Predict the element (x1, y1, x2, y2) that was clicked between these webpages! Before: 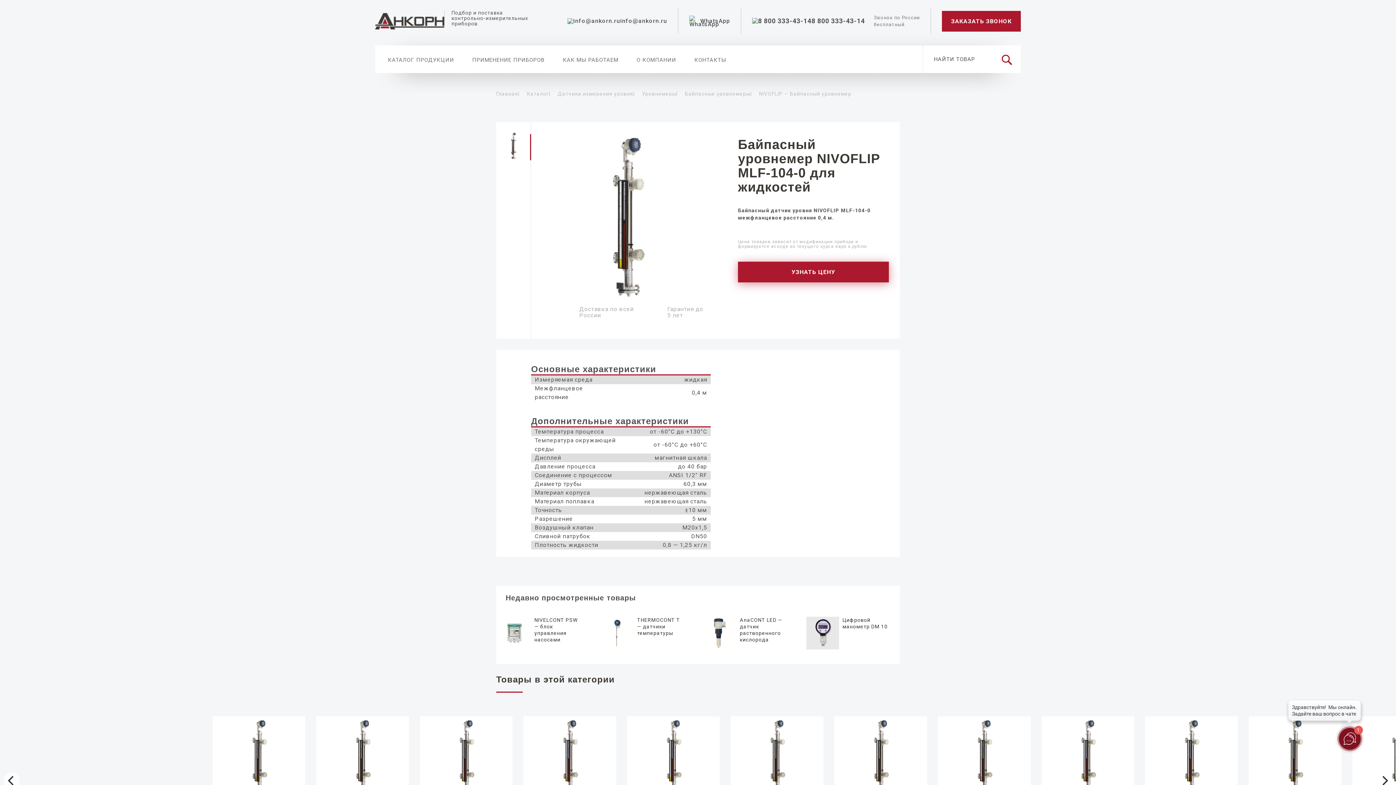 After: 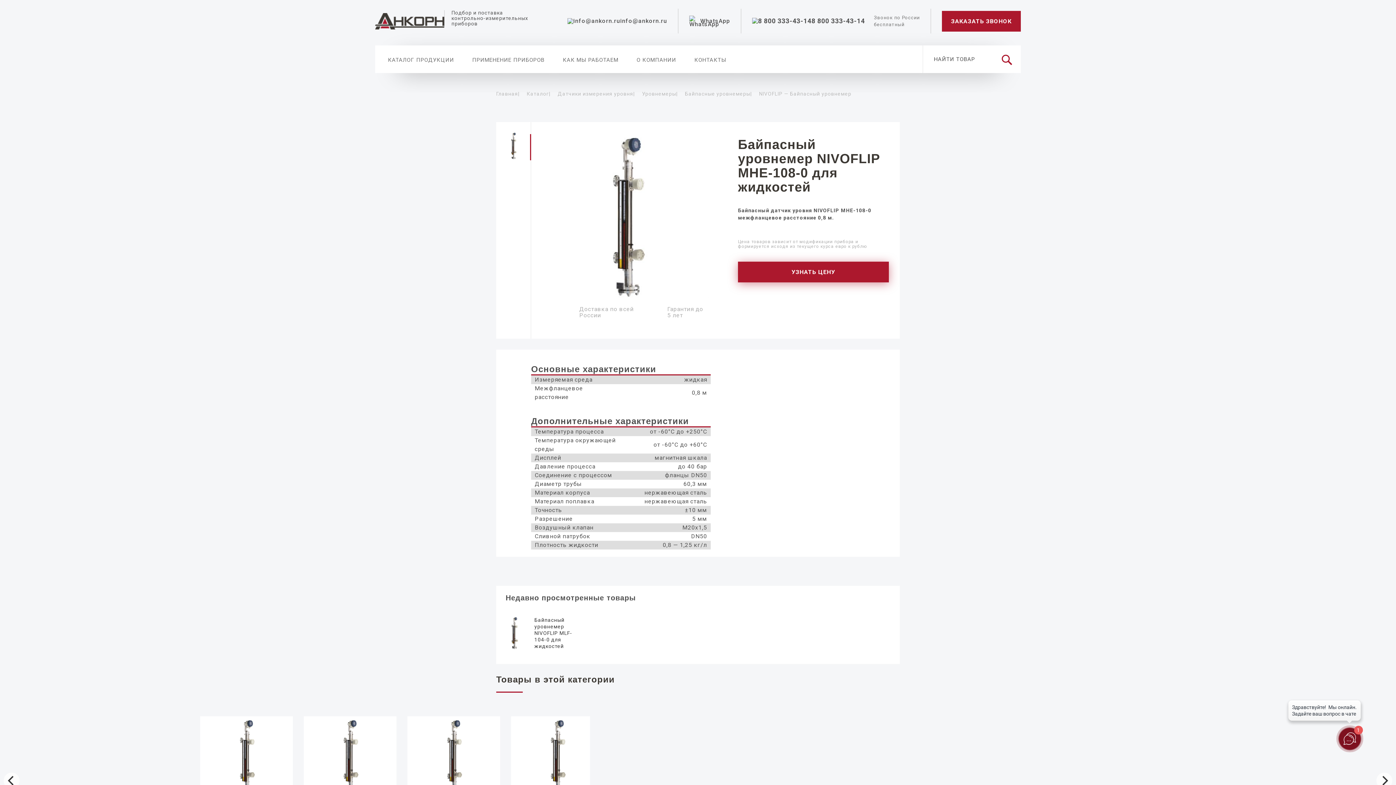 Action: label: Байпасный уровнемер NIVOFLIP MHE-108-0 для жидкостей bbox: (1148, 716, 1241, 845)